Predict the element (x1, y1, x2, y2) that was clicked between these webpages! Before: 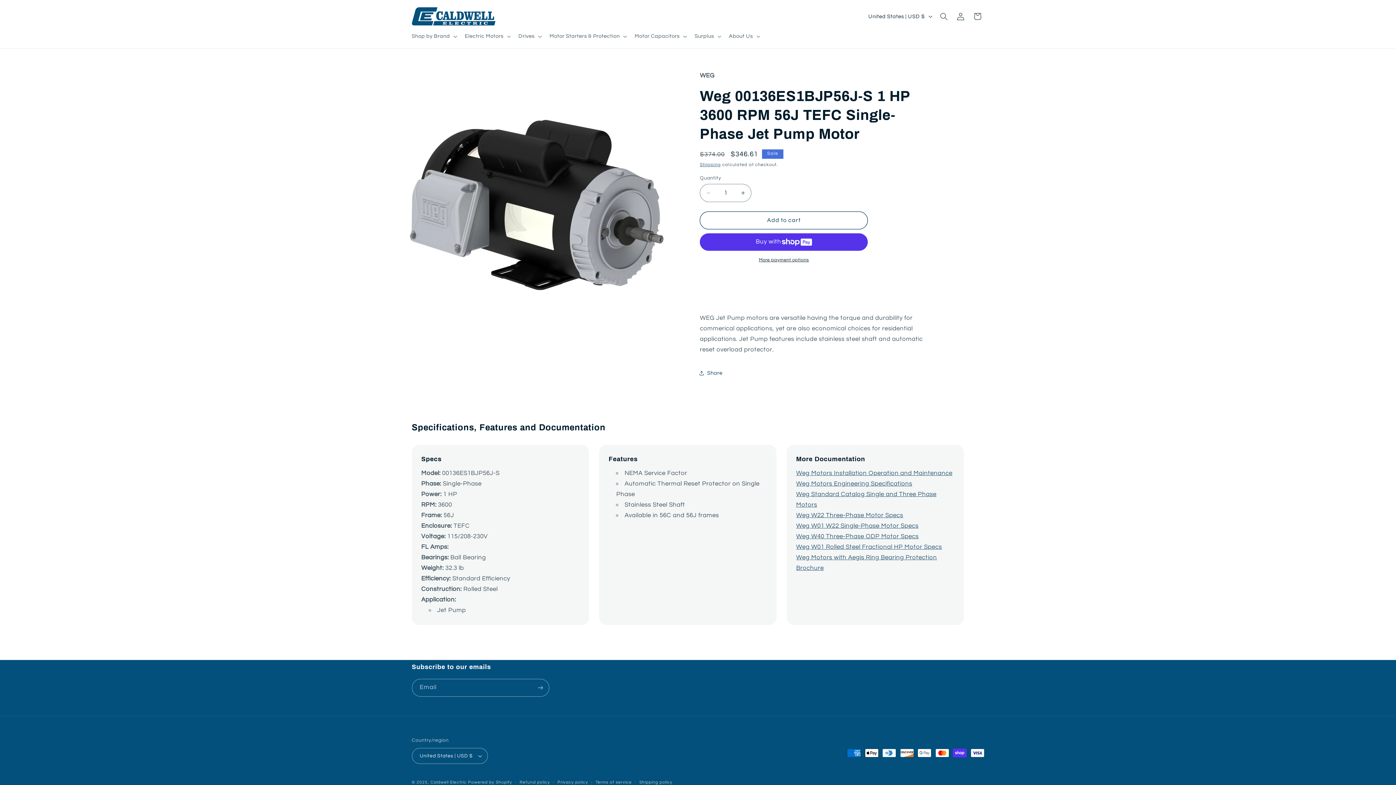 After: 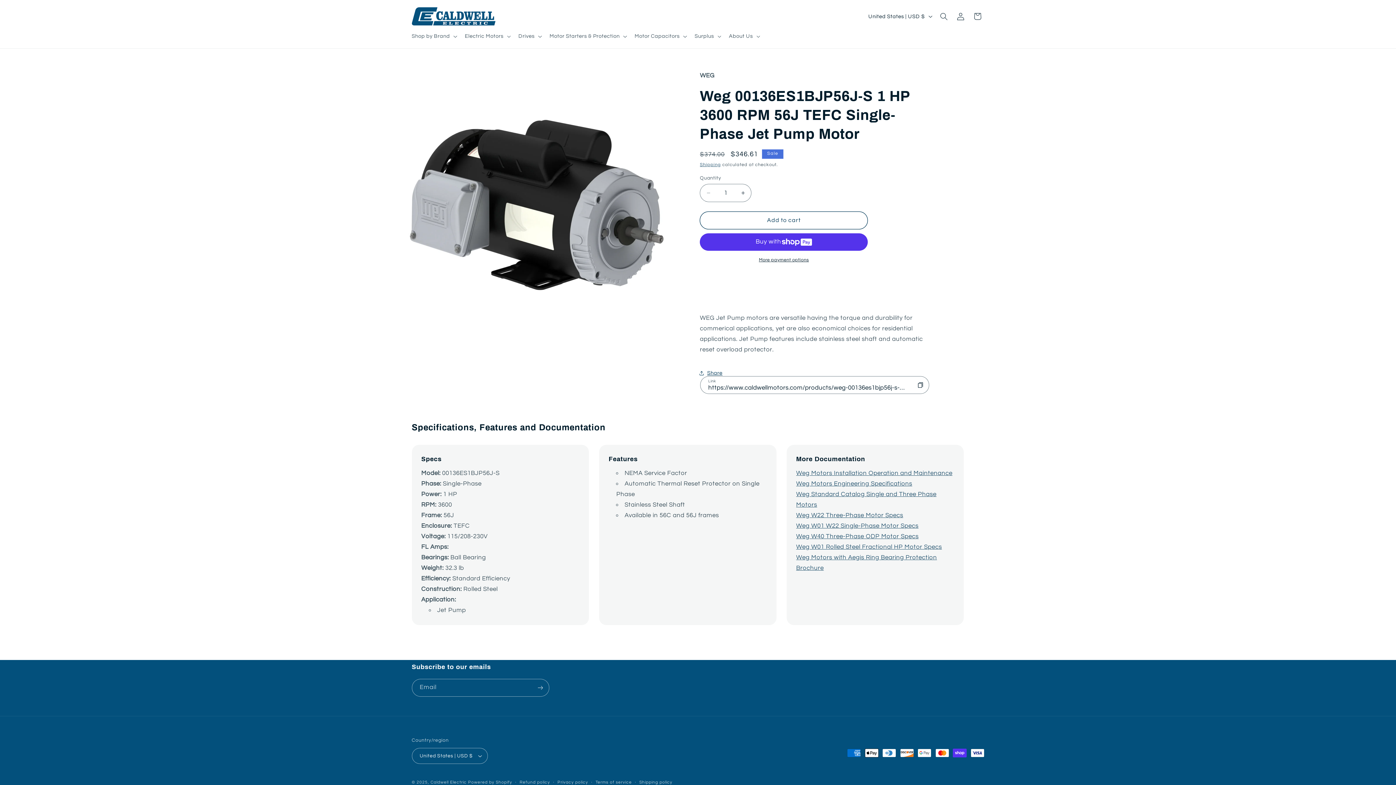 Action: label: Share bbox: (700, 364, 722, 381)